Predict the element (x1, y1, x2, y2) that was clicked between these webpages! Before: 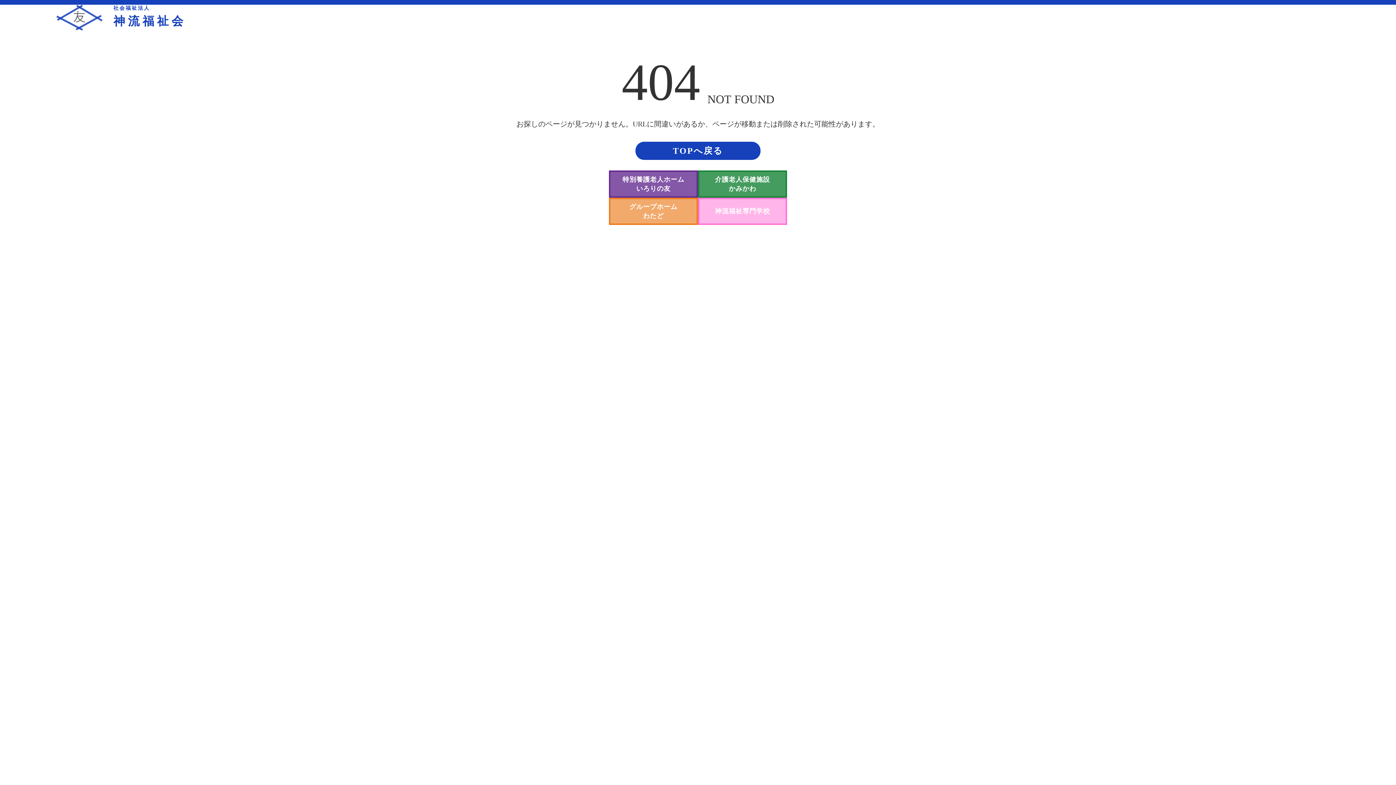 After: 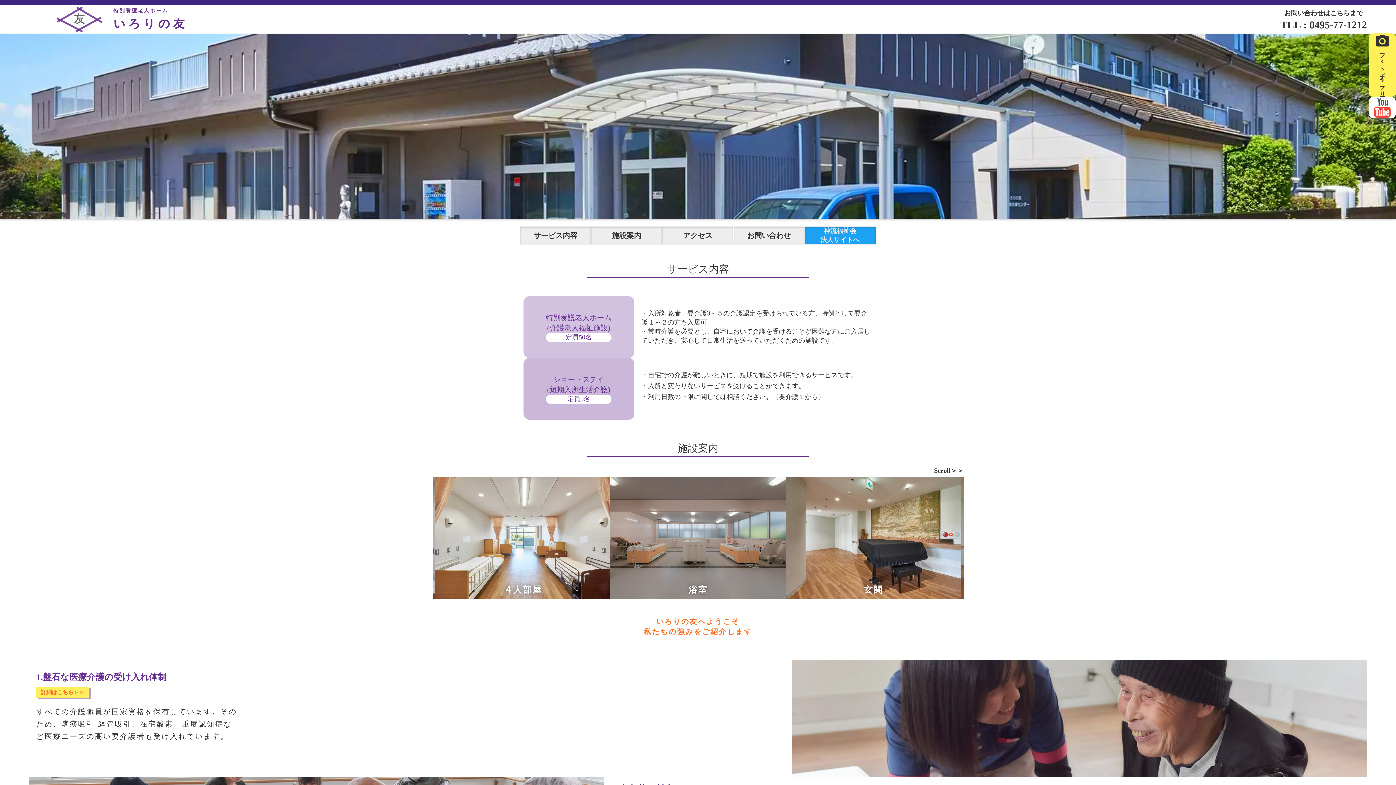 Action: bbox: (609, 170, 698, 197) label: 特別養護老人ホーム
いろりの友